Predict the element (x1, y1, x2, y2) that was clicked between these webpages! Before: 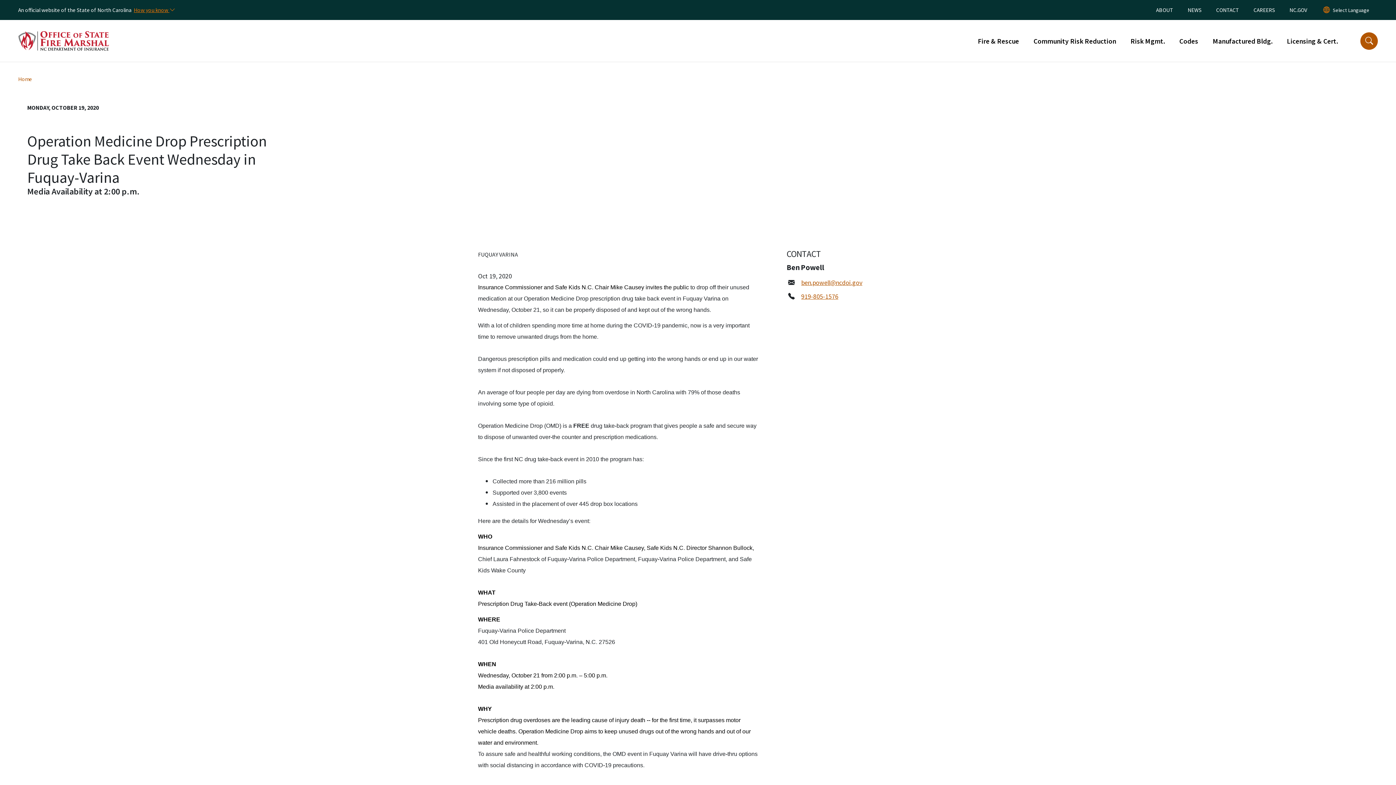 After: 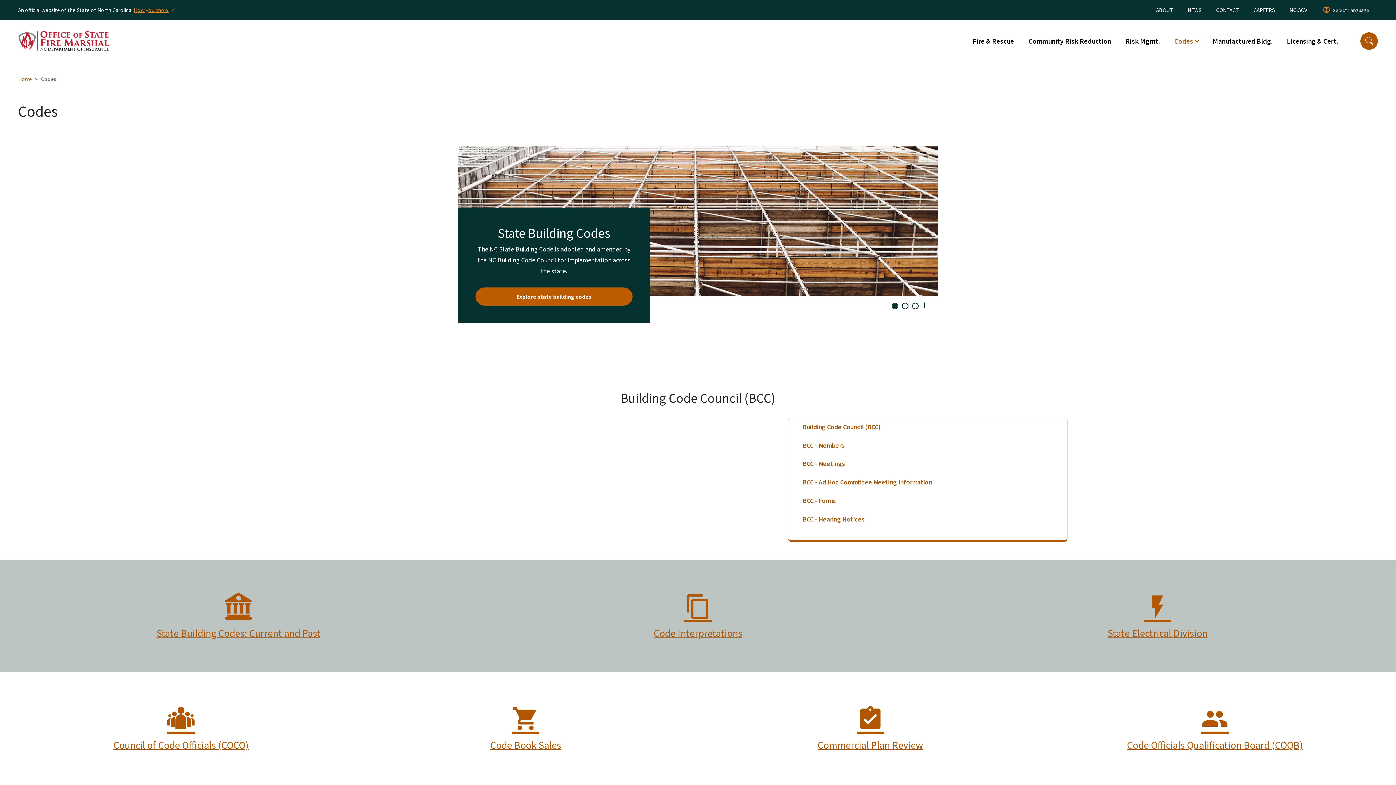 Action: label: Codes bbox: (1172, 32, 1205, 49)